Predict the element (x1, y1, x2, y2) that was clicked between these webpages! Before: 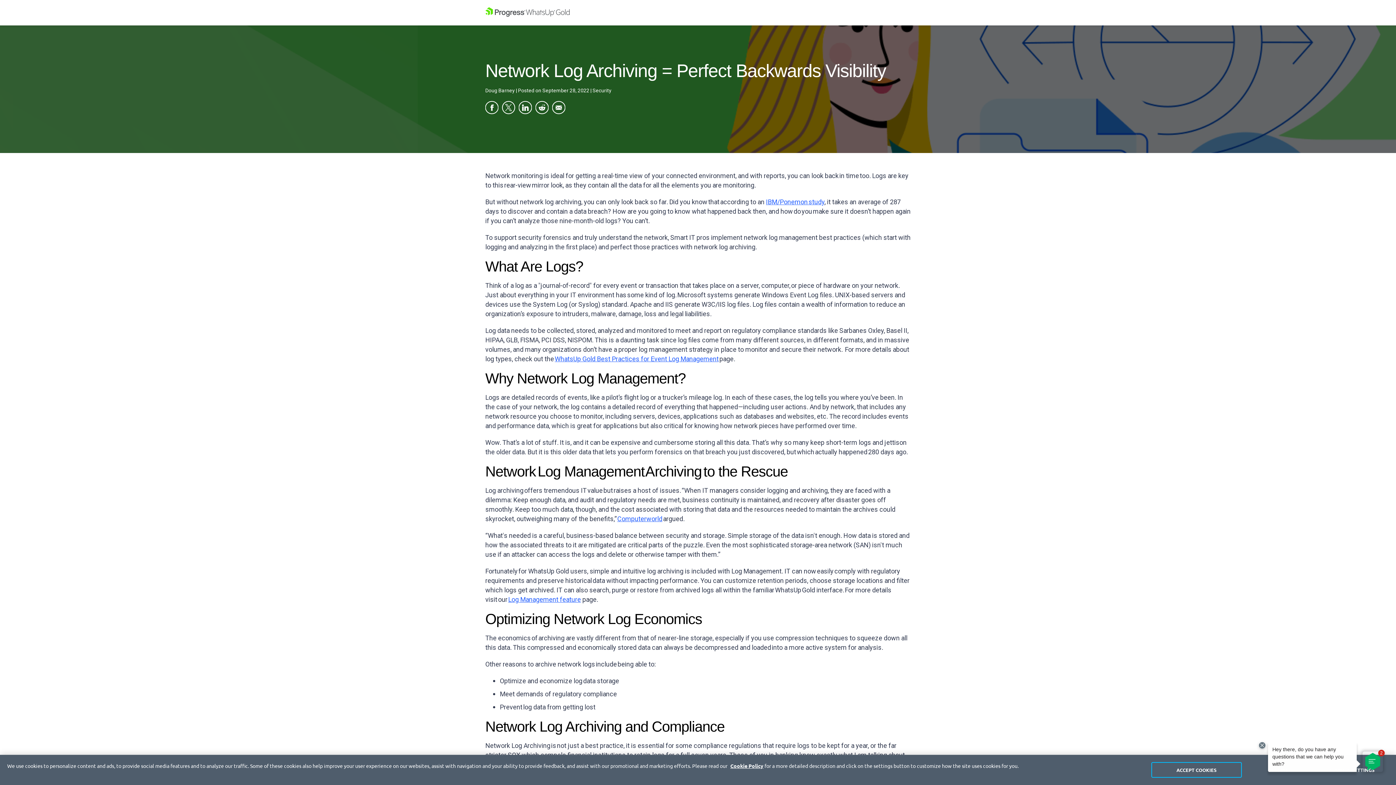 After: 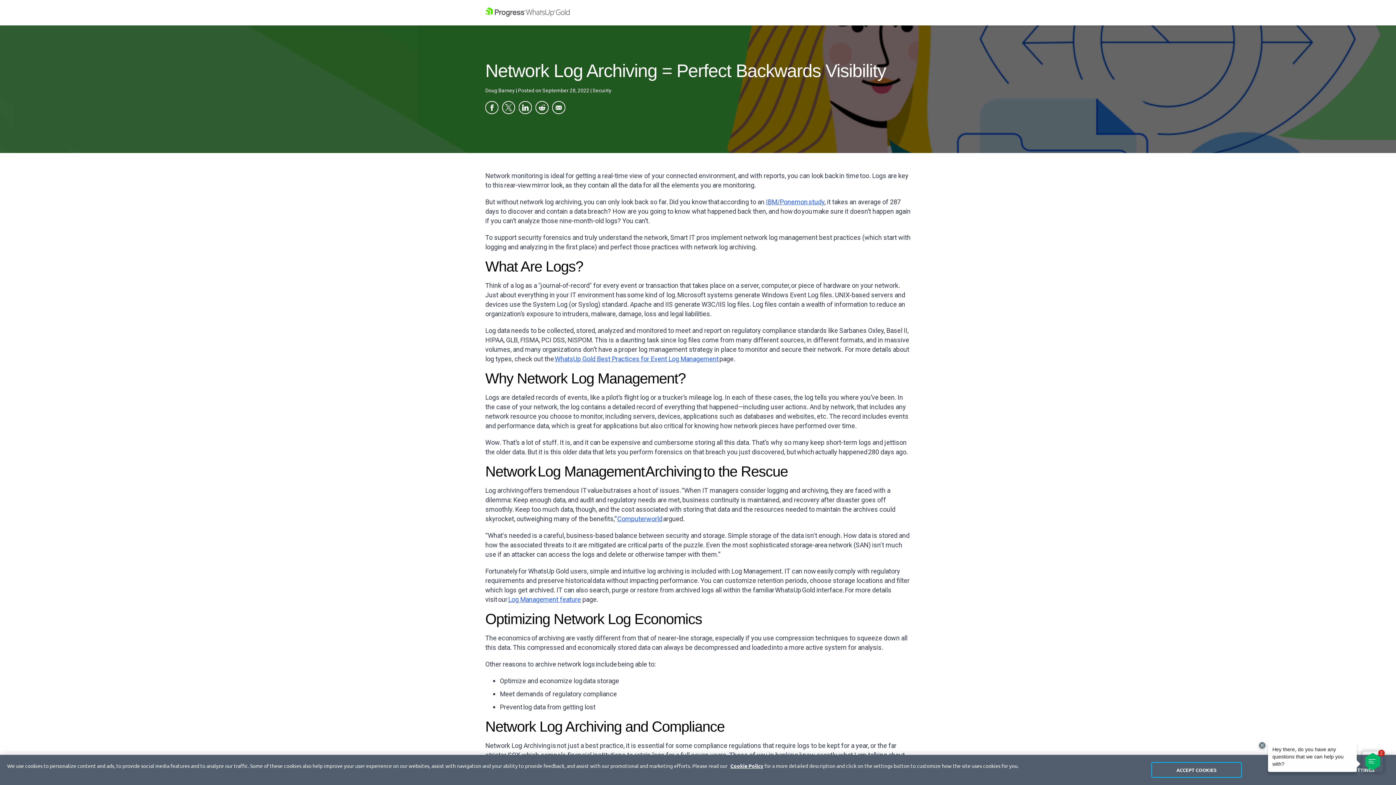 Action: bbox: (485, 101, 498, 116) label: Share on Facebook